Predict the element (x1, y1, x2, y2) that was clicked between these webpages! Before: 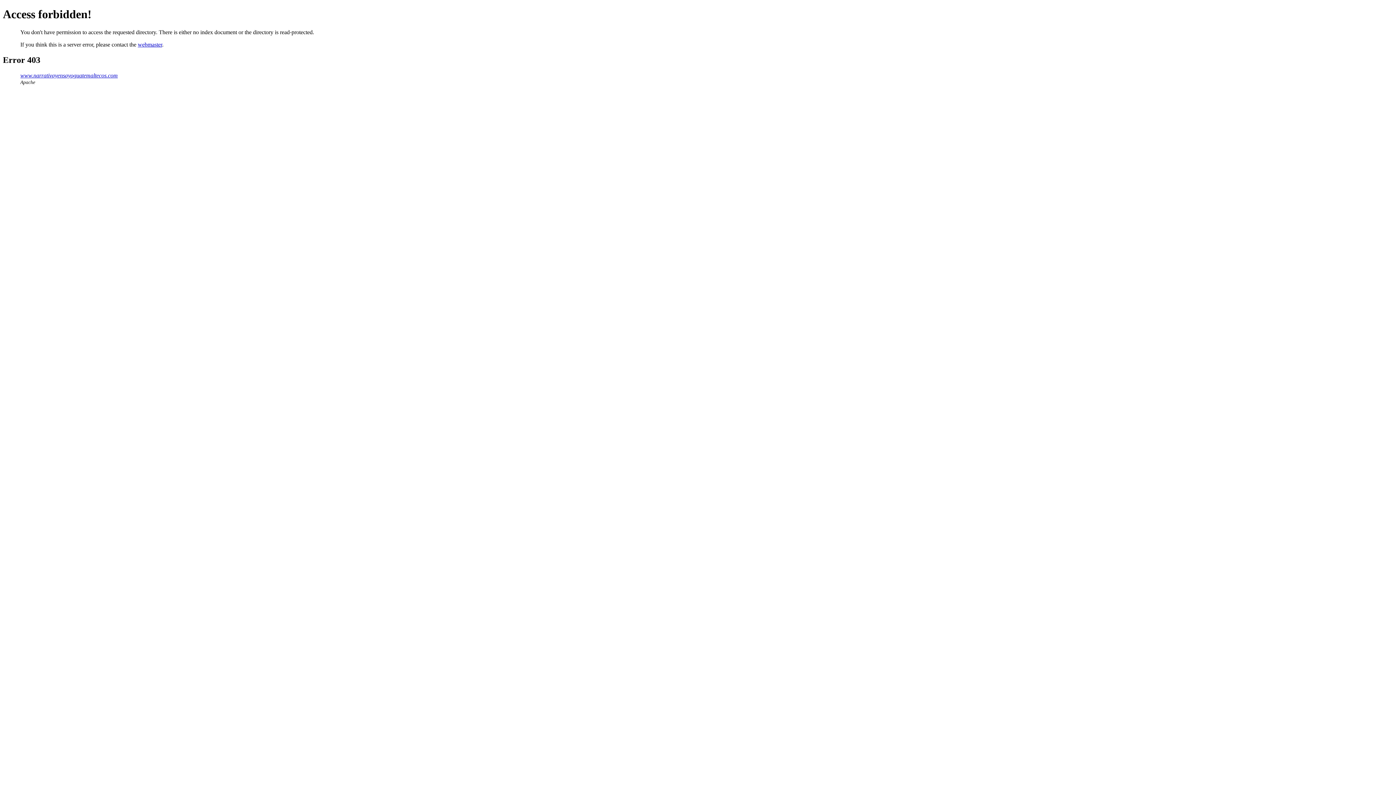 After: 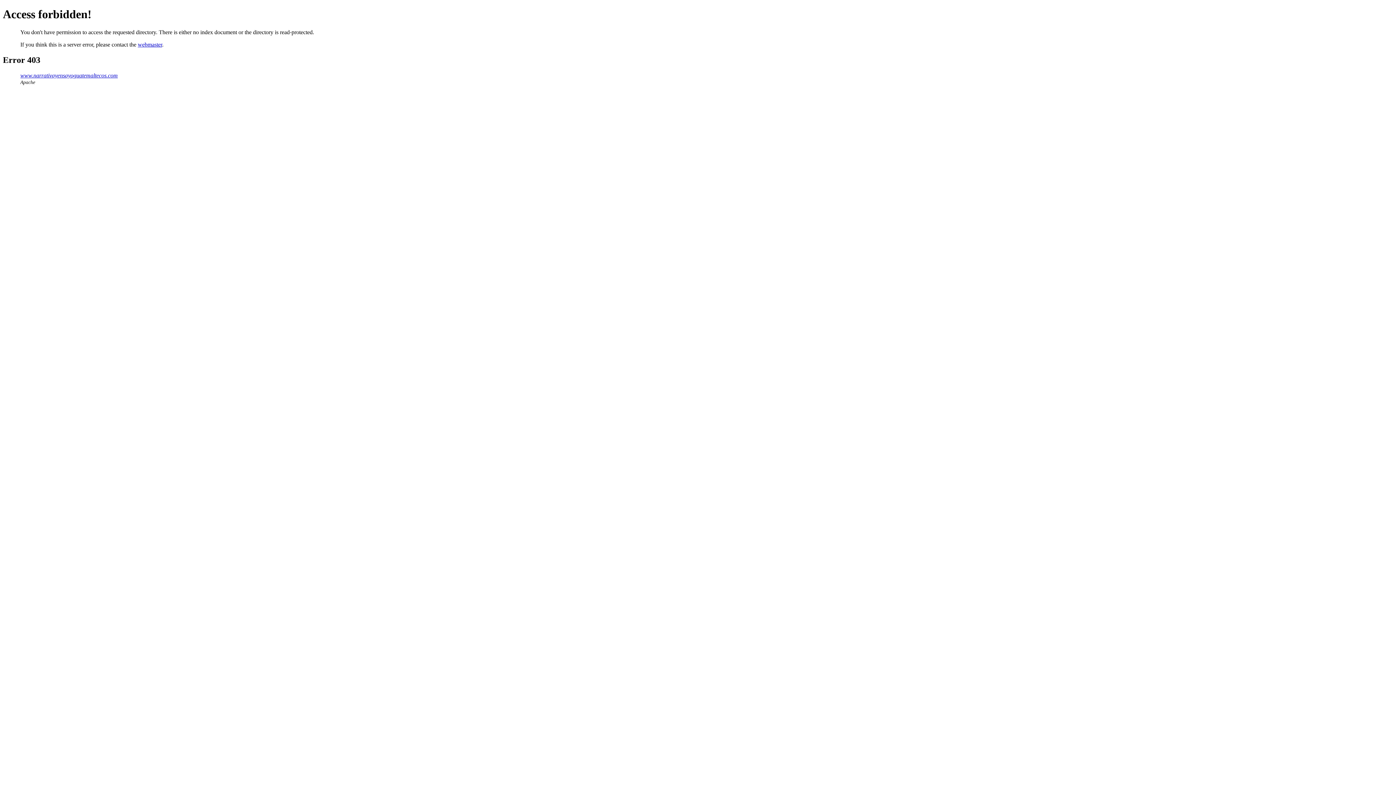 Action: bbox: (137, 41, 162, 47) label: webmaster